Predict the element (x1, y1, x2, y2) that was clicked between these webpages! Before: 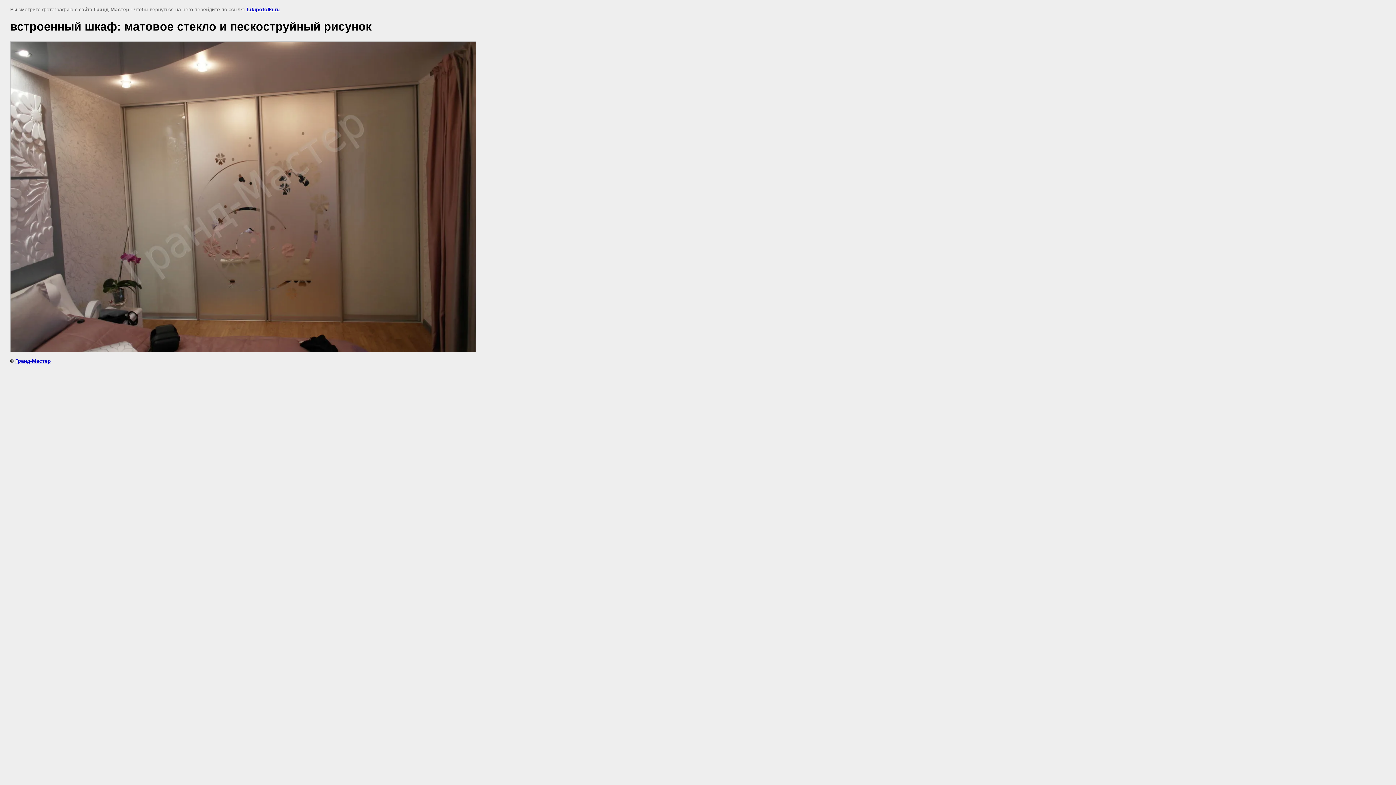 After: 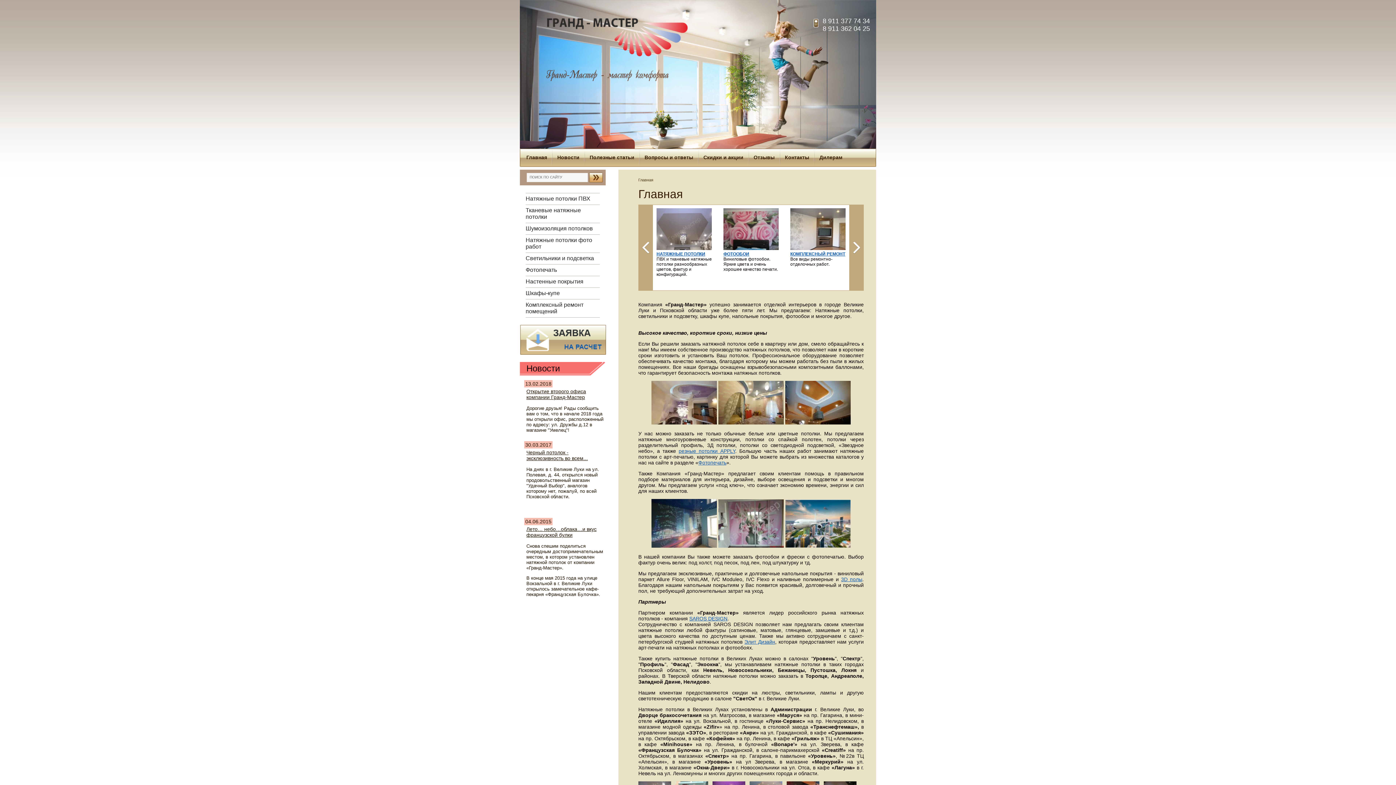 Action: label: Гранд-Мастер bbox: (15, 358, 50, 363)